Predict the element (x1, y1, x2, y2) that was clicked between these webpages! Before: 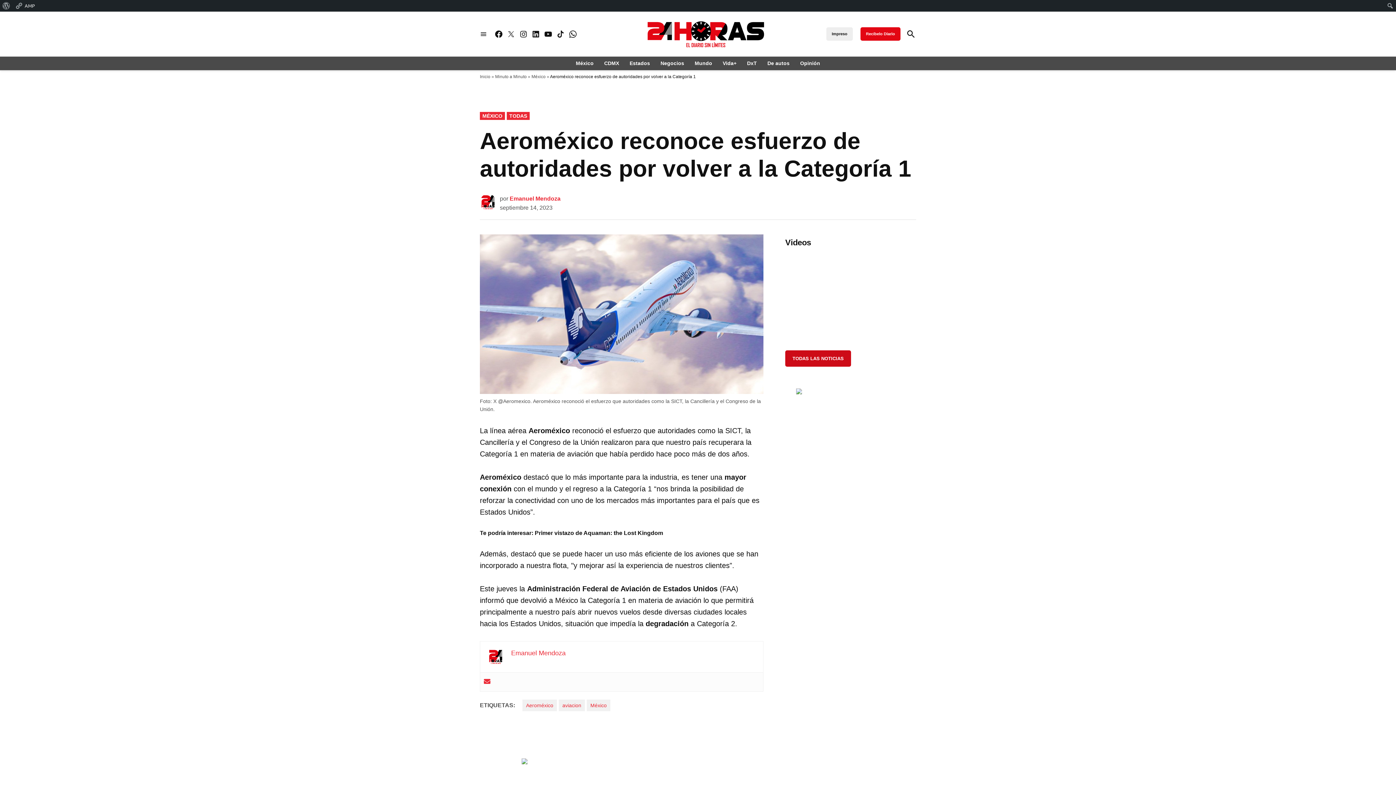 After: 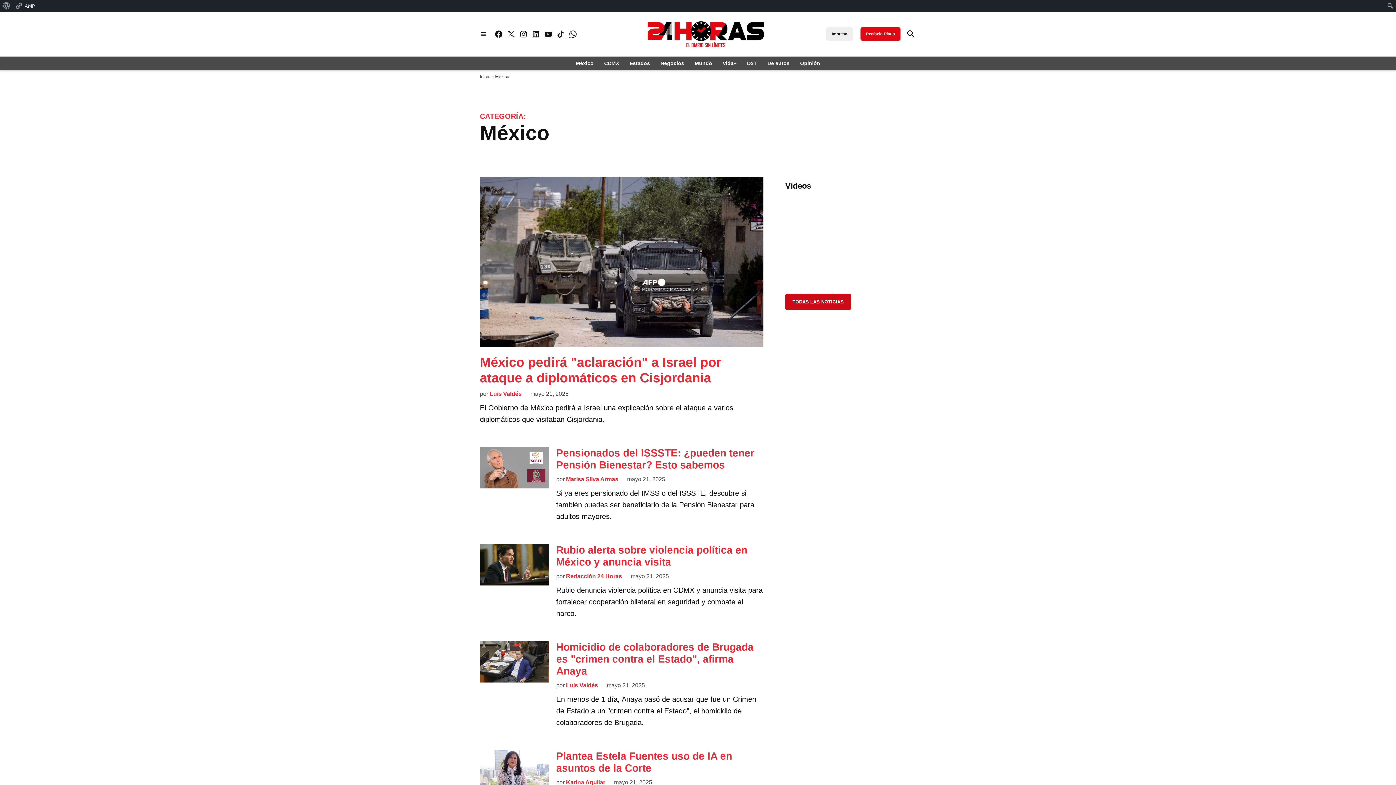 Action: label: México bbox: (576, 58, 597, 68)